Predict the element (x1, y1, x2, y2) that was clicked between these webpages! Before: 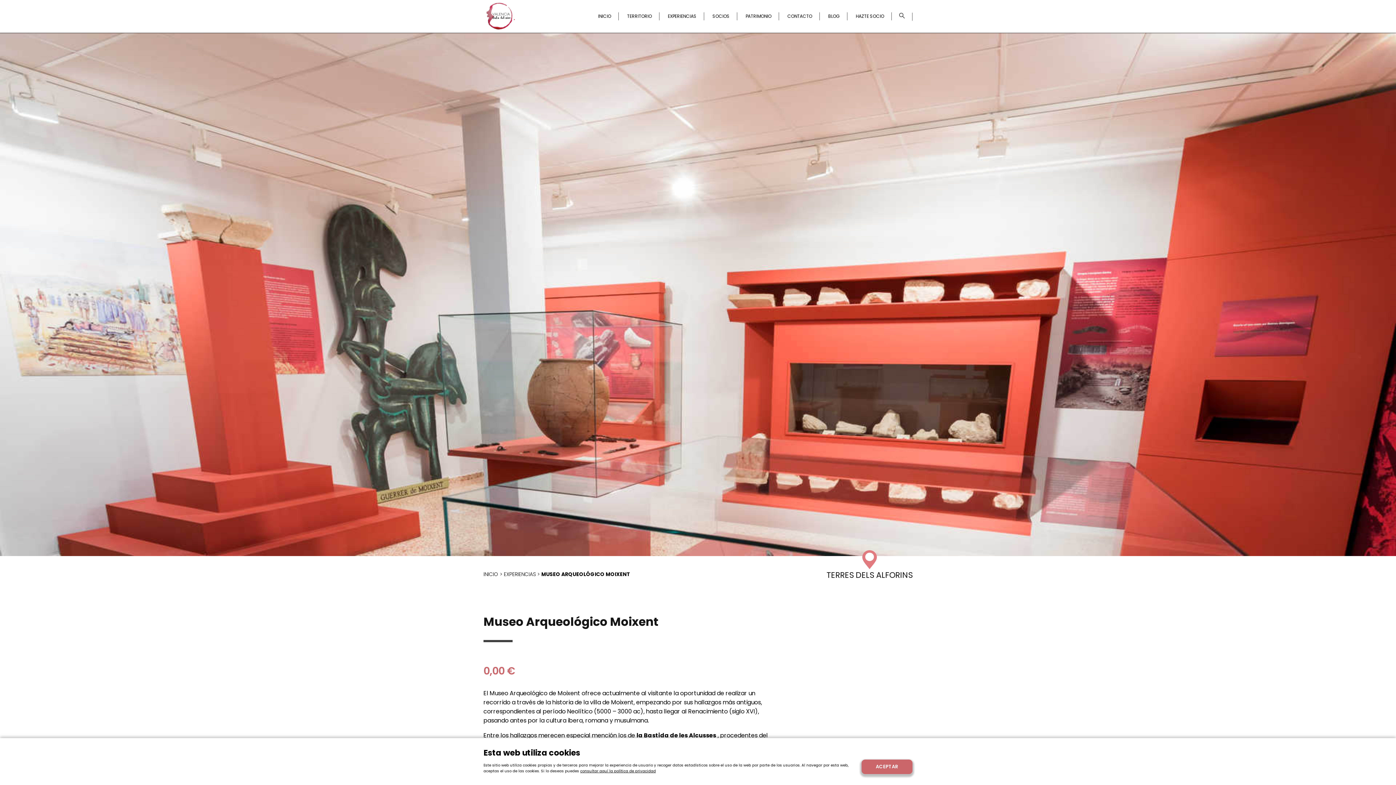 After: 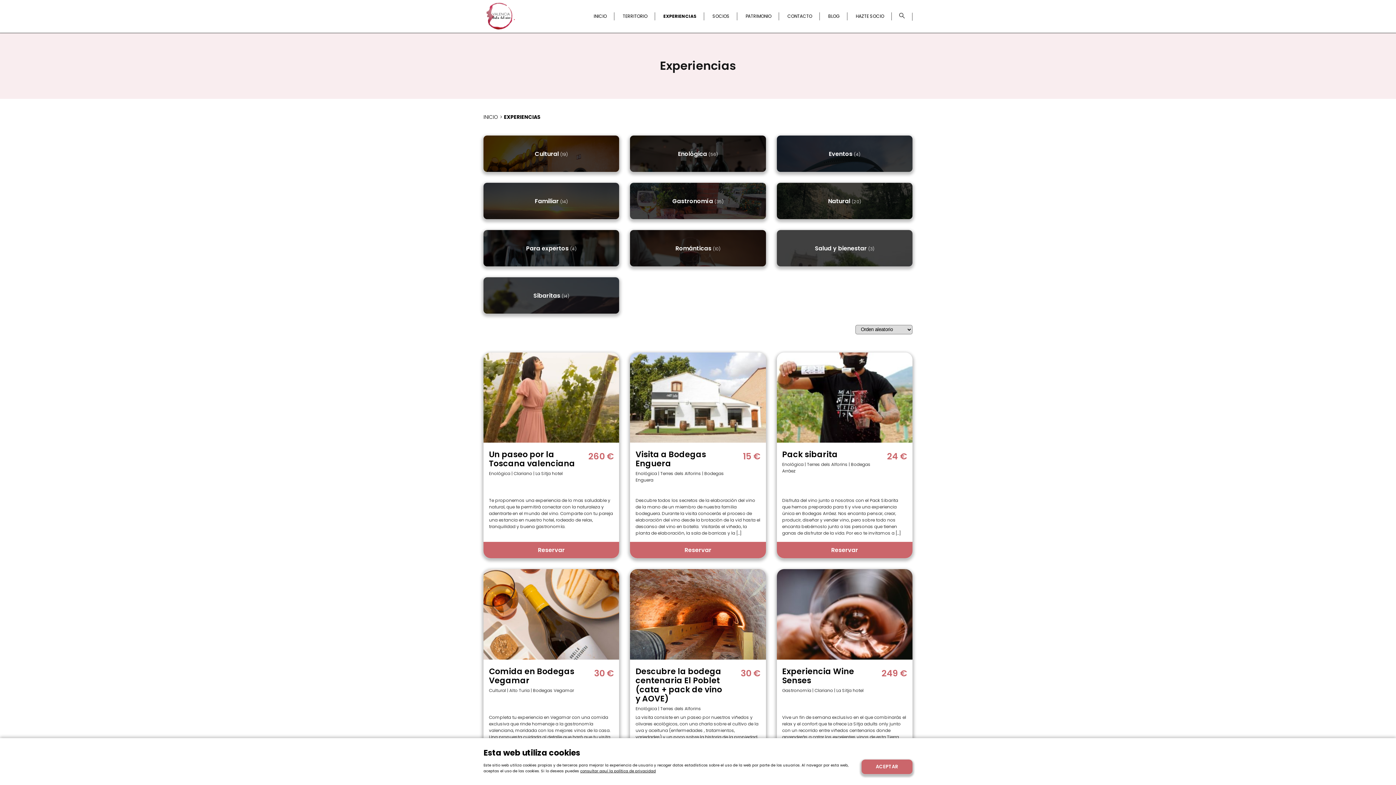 Action: label: EXPERIENCIAS  bbox: (504, 570, 537, 578)